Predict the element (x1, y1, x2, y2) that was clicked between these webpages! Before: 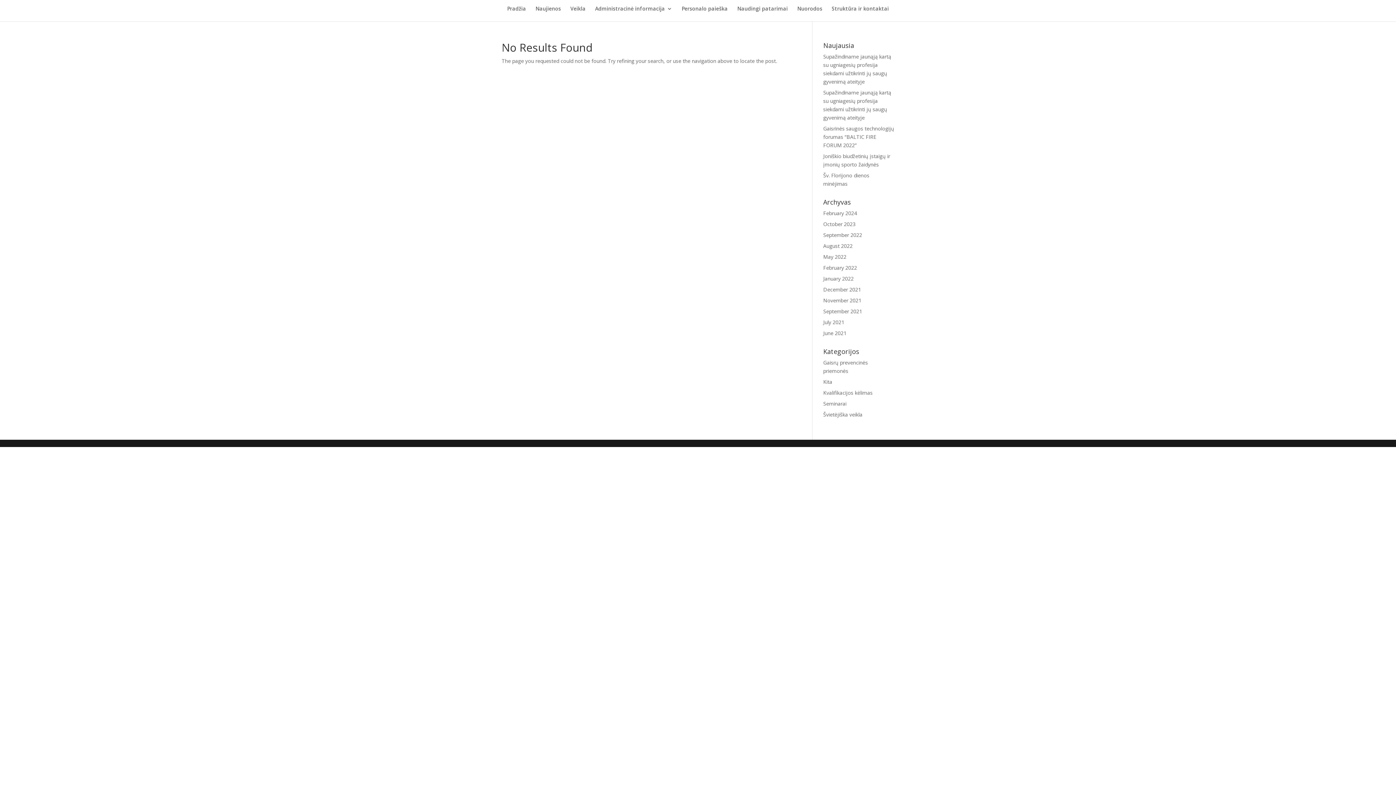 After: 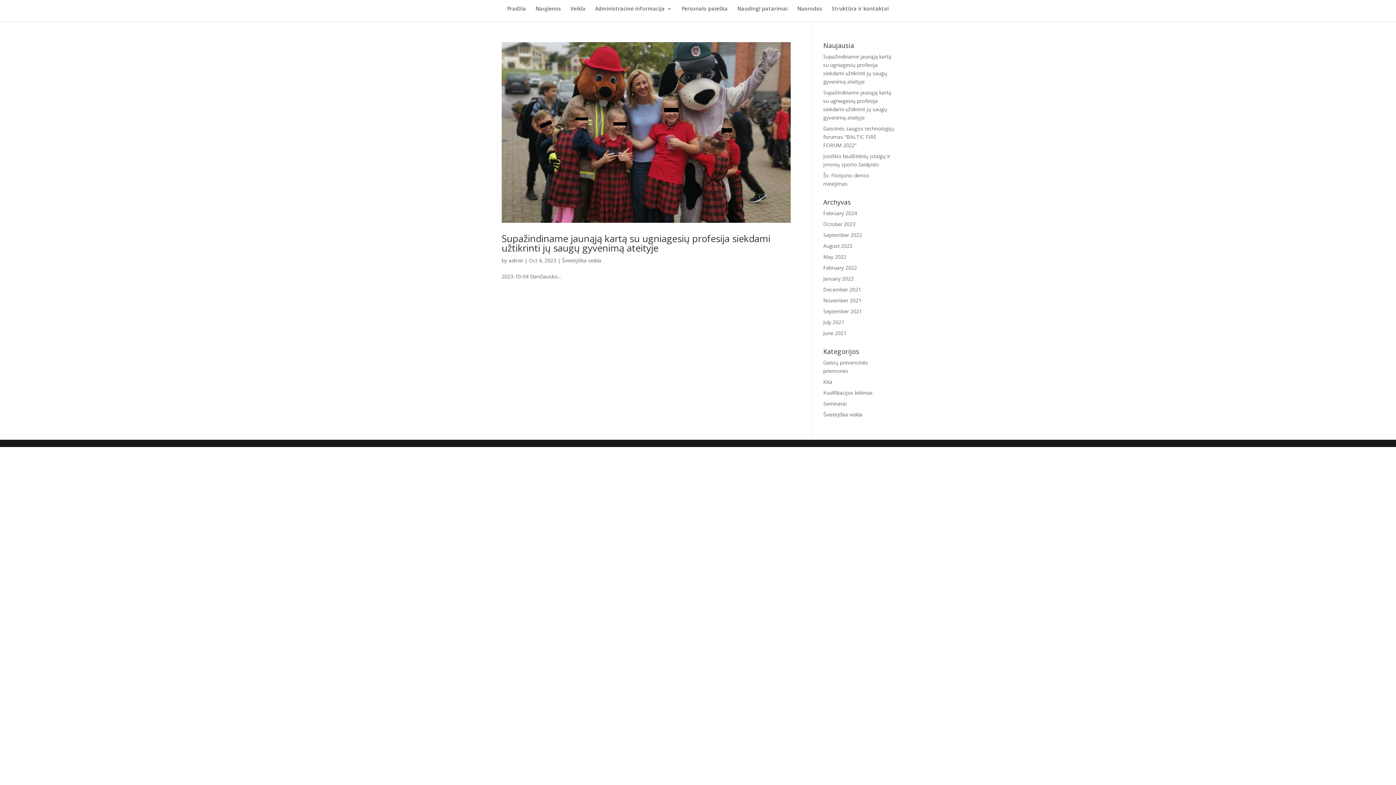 Action: bbox: (823, 220, 855, 227) label: October 2023